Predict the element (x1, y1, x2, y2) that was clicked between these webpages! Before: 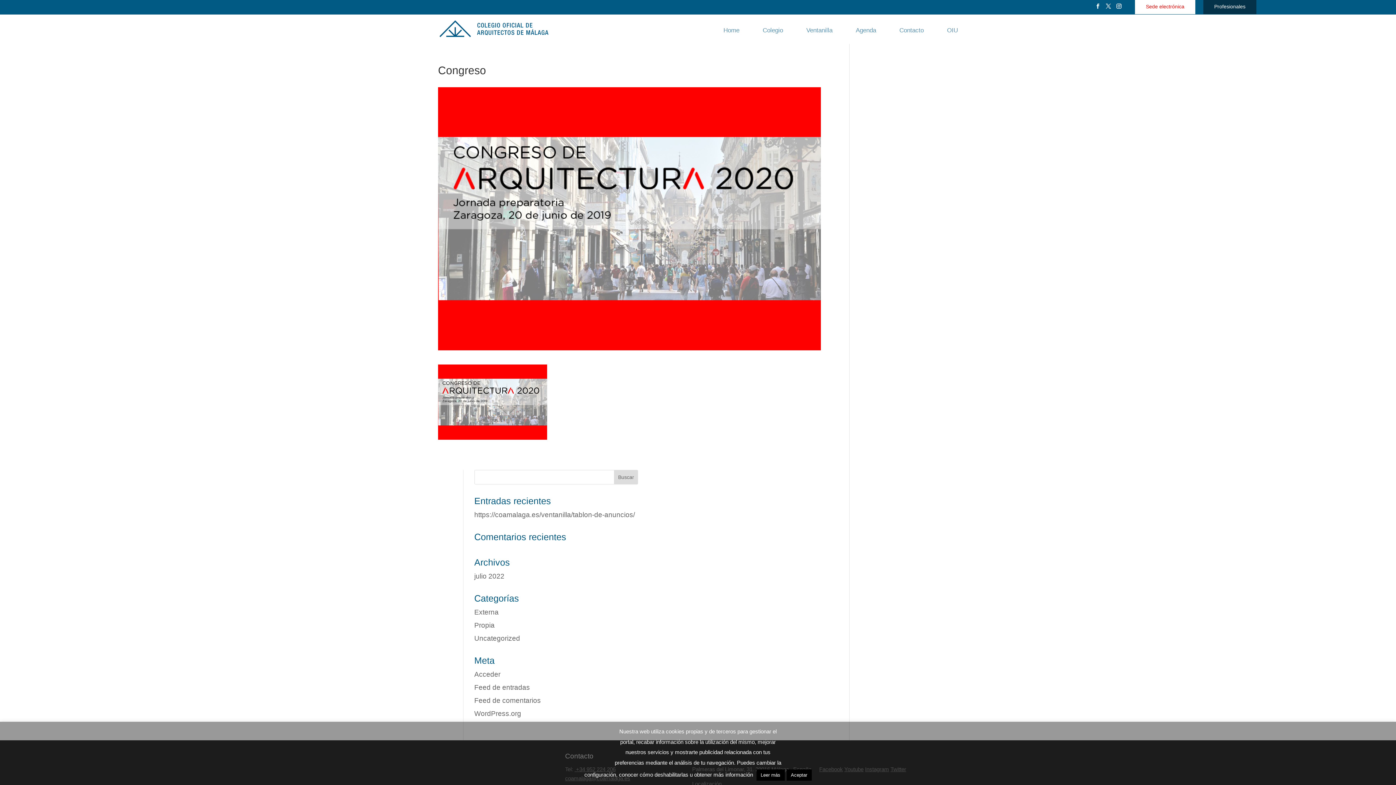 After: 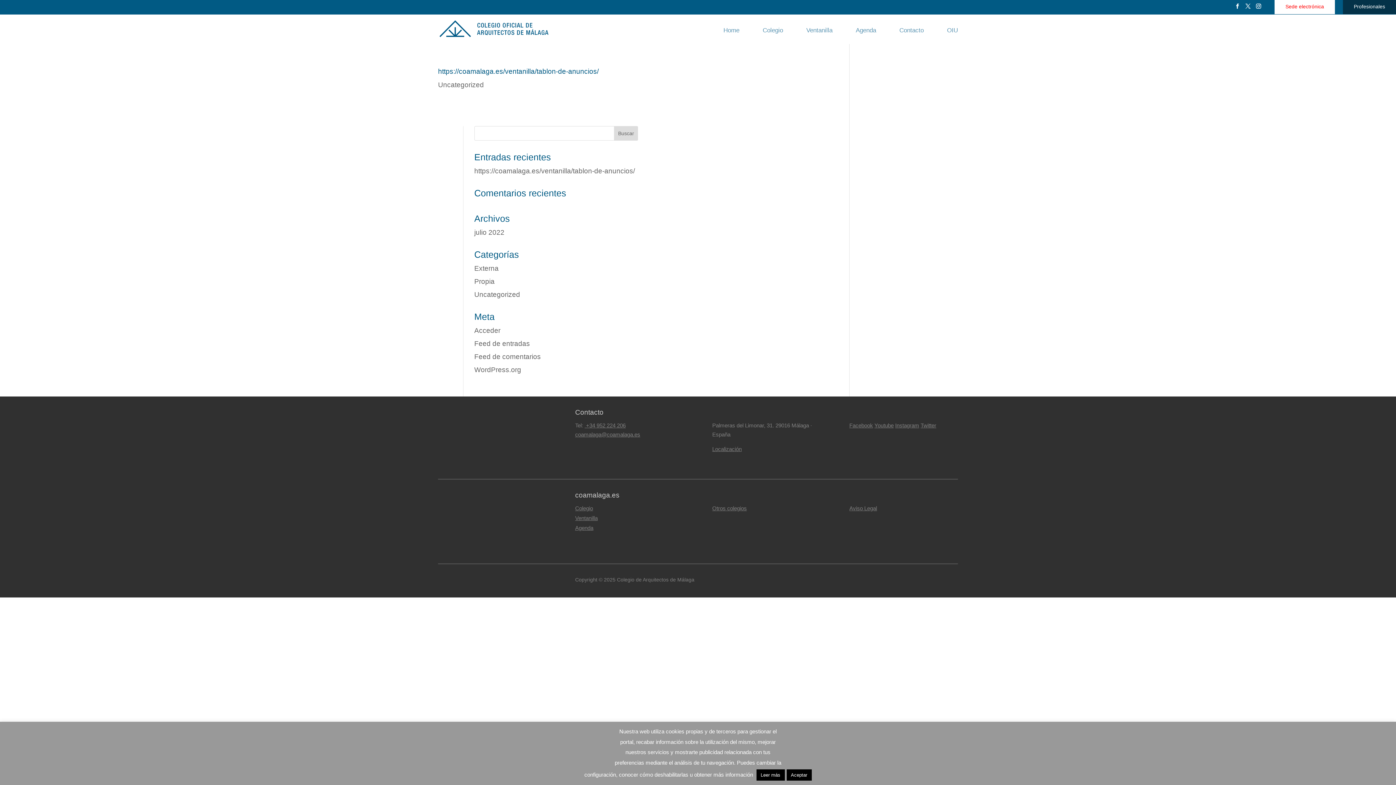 Action: bbox: (474, 634, 520, 642) label: Uncategorized